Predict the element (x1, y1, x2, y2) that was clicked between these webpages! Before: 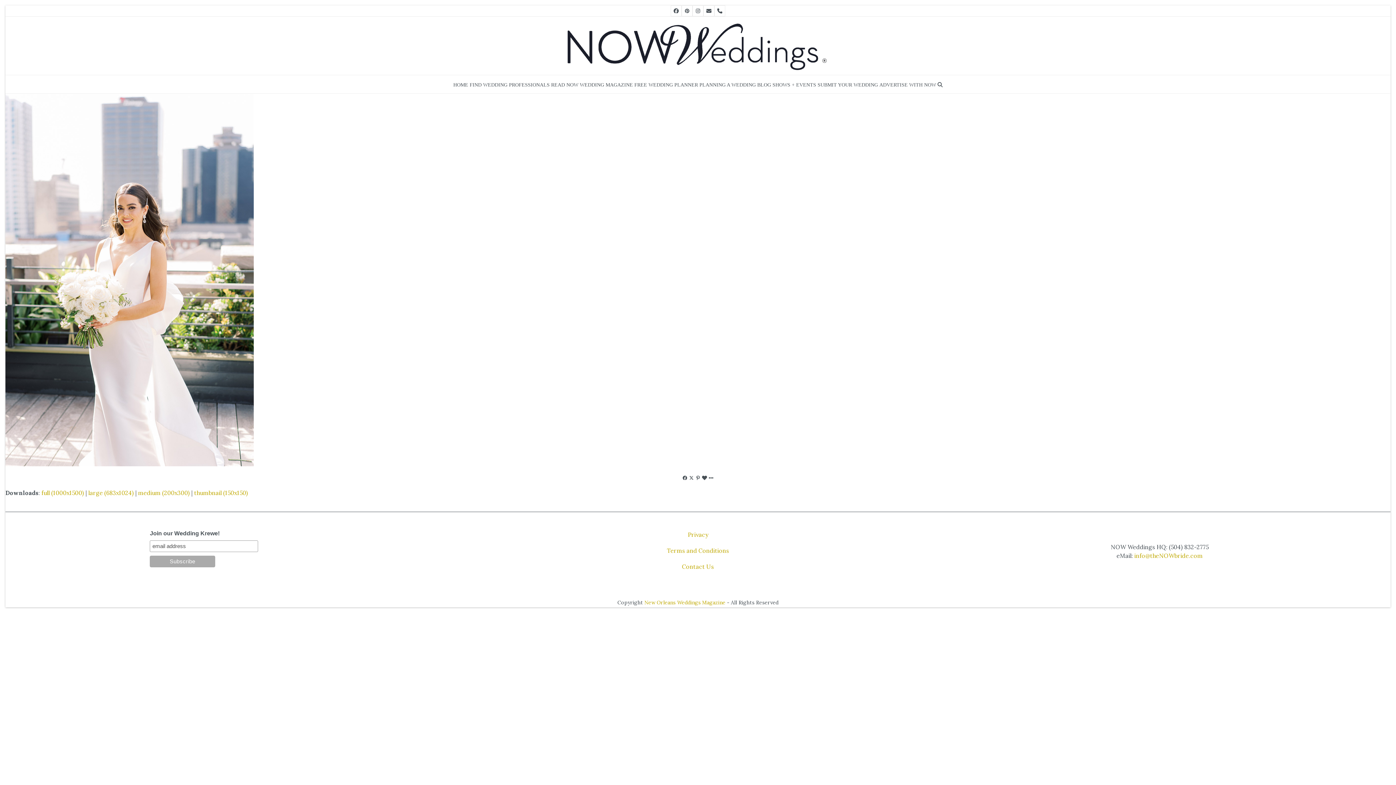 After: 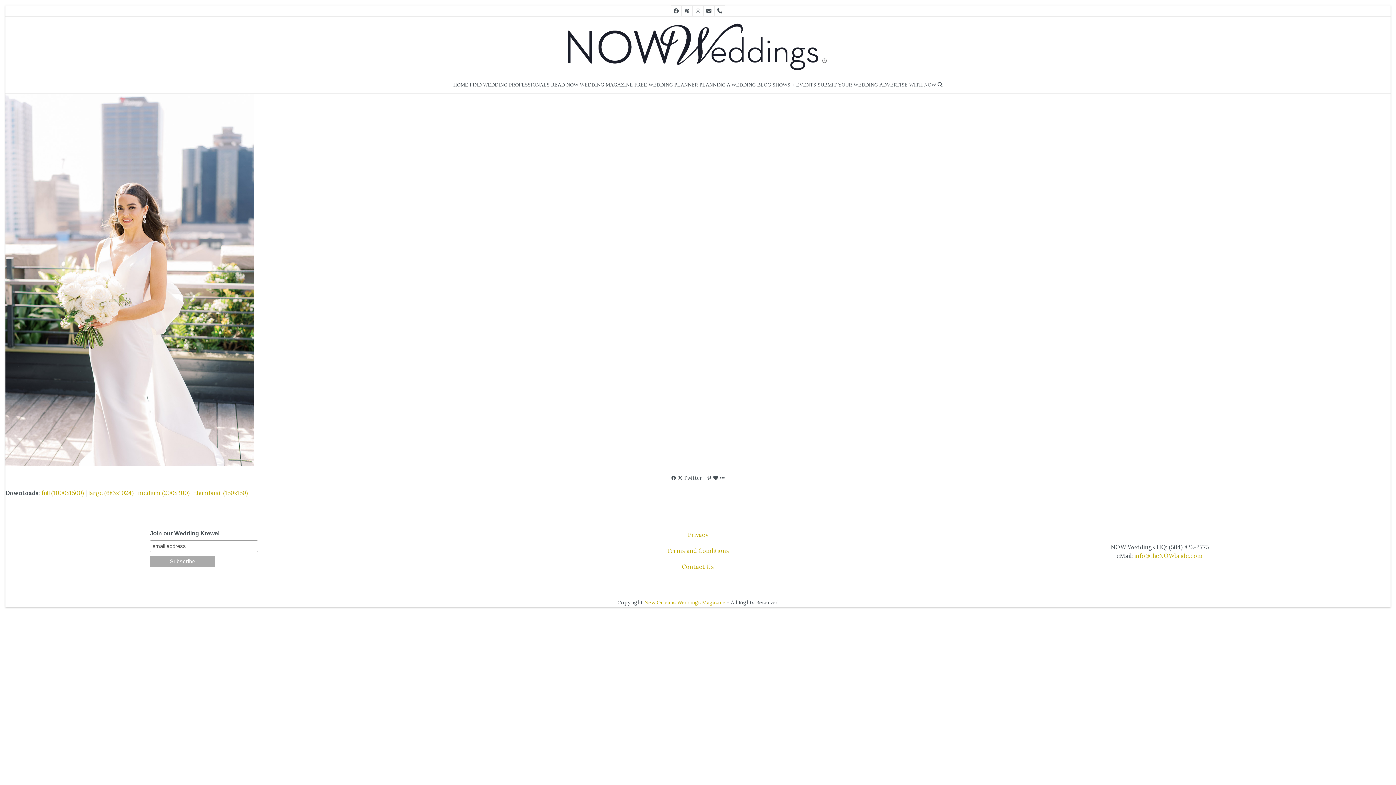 Action: bbox: (688, 474, 694, 481) label: Twitter